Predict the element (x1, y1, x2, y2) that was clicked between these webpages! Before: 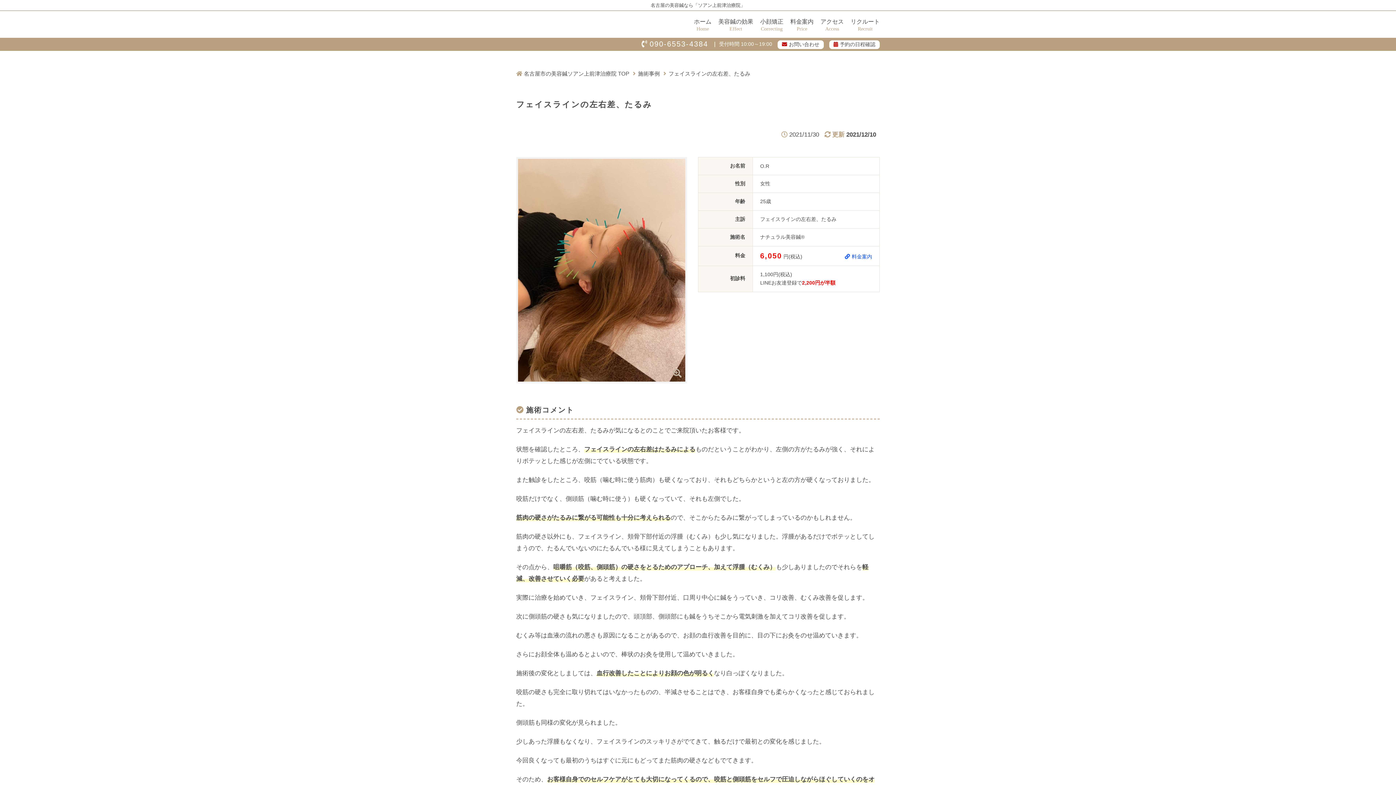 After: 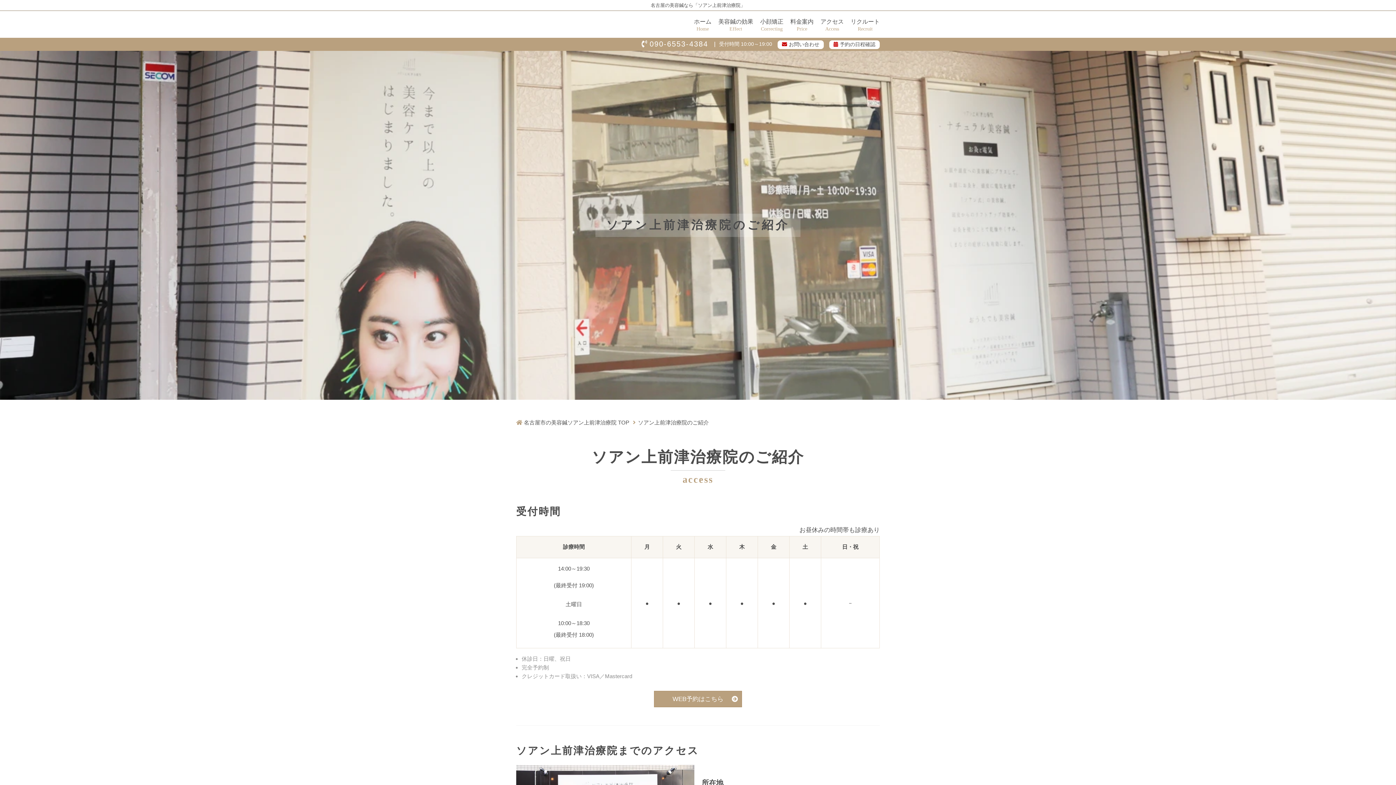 Action: bbox: (820, 18, 844, 32) label: アクセス
Access